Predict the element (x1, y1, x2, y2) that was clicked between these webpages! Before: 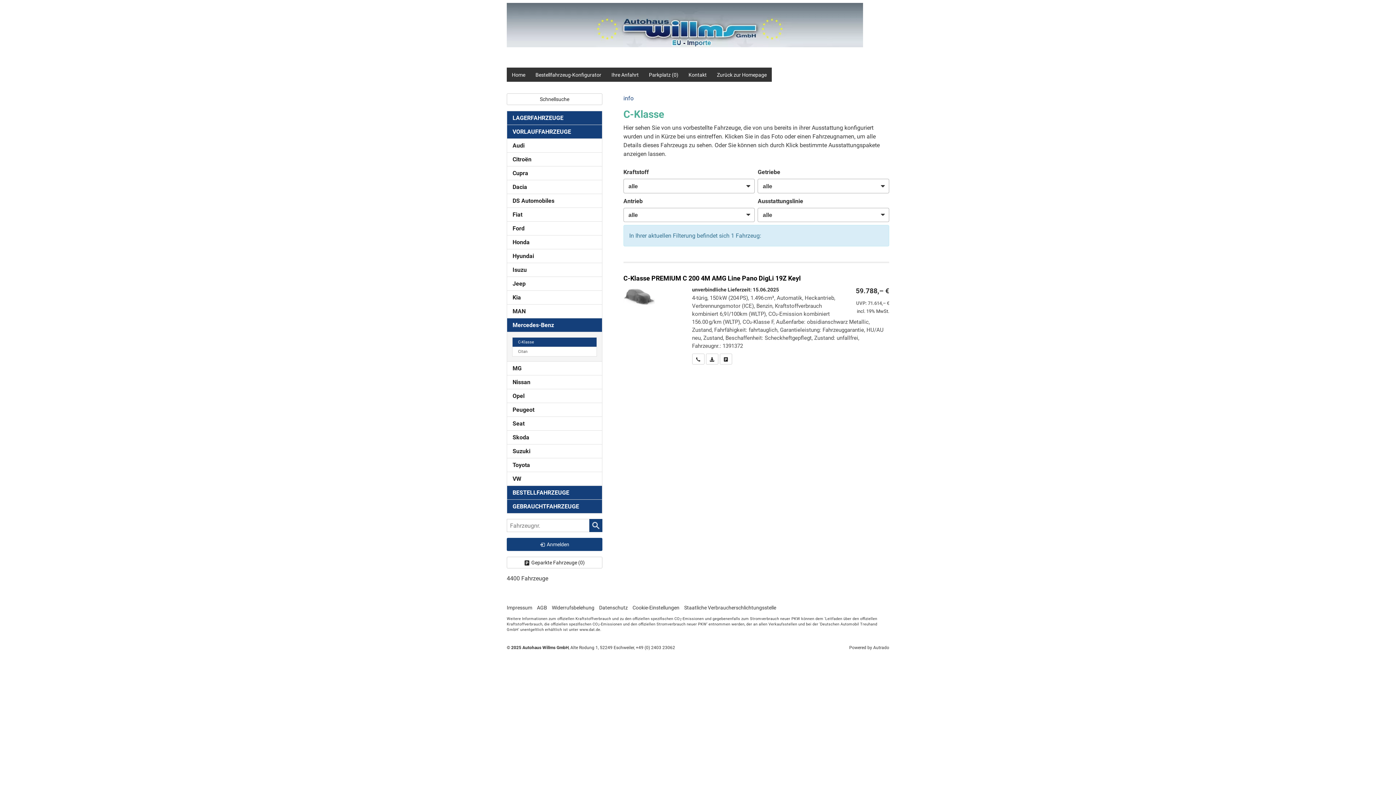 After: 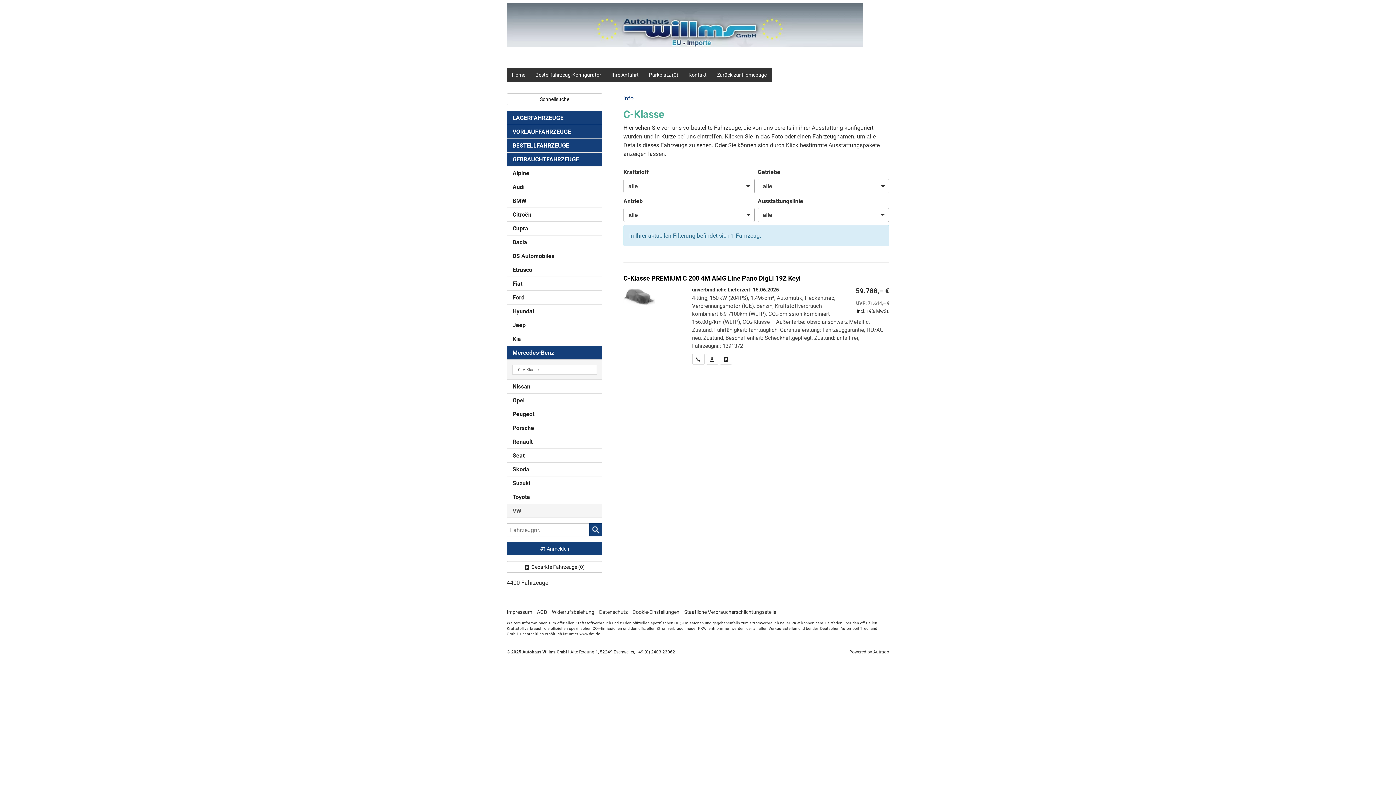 Action: bbox: (506, 499, 602, 513) label: GEBRAUCHTFAHRZEUGE